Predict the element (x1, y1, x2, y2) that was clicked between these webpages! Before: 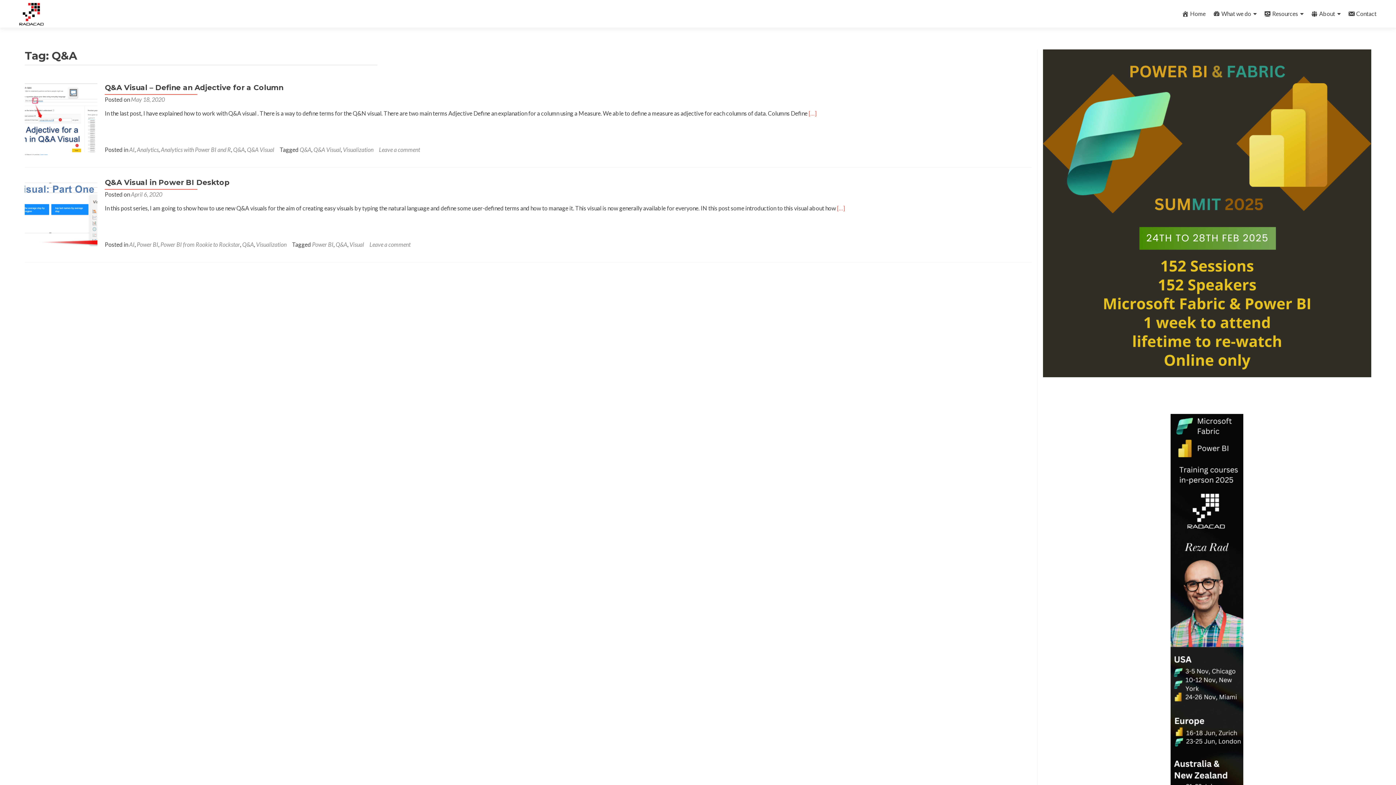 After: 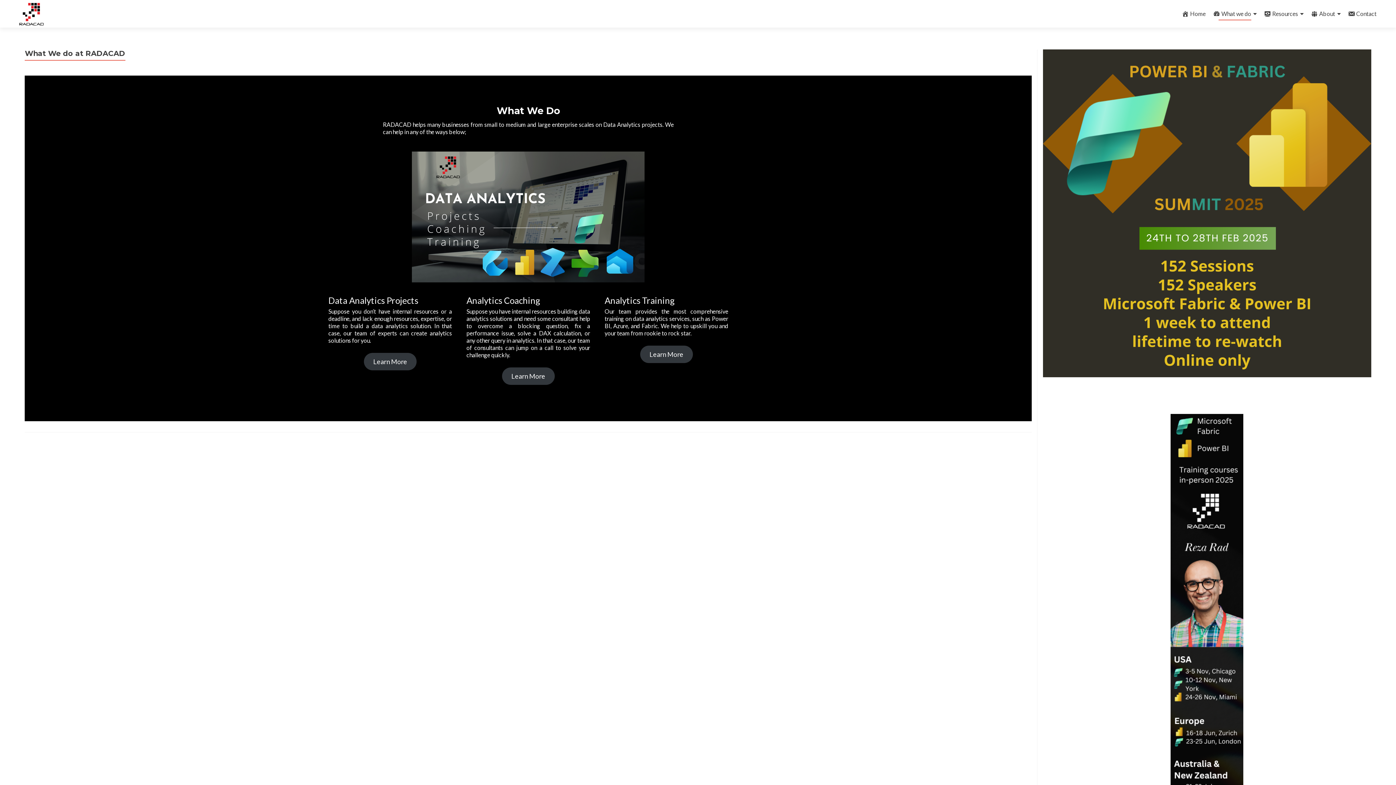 Action: bbox: (1213, 7, 1256, 20) label: What we do